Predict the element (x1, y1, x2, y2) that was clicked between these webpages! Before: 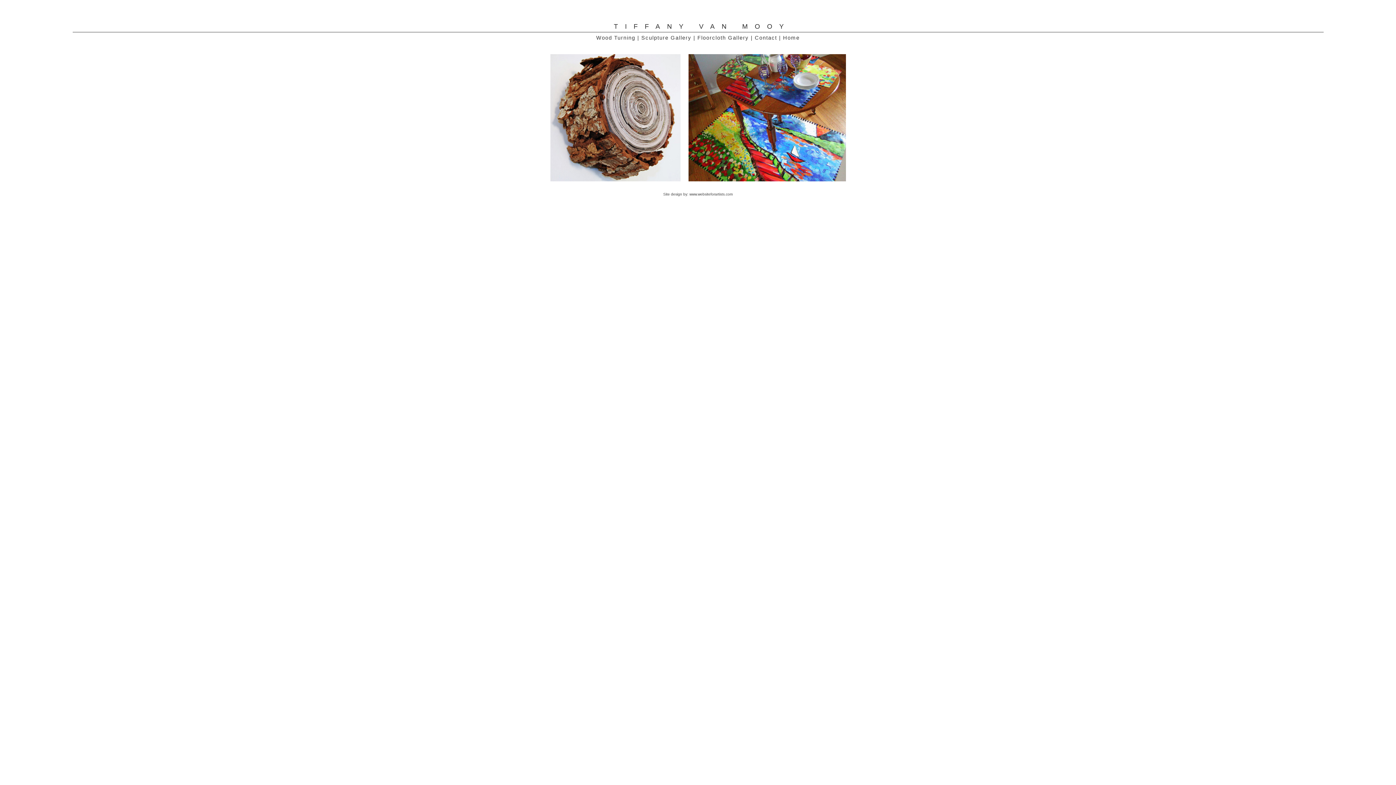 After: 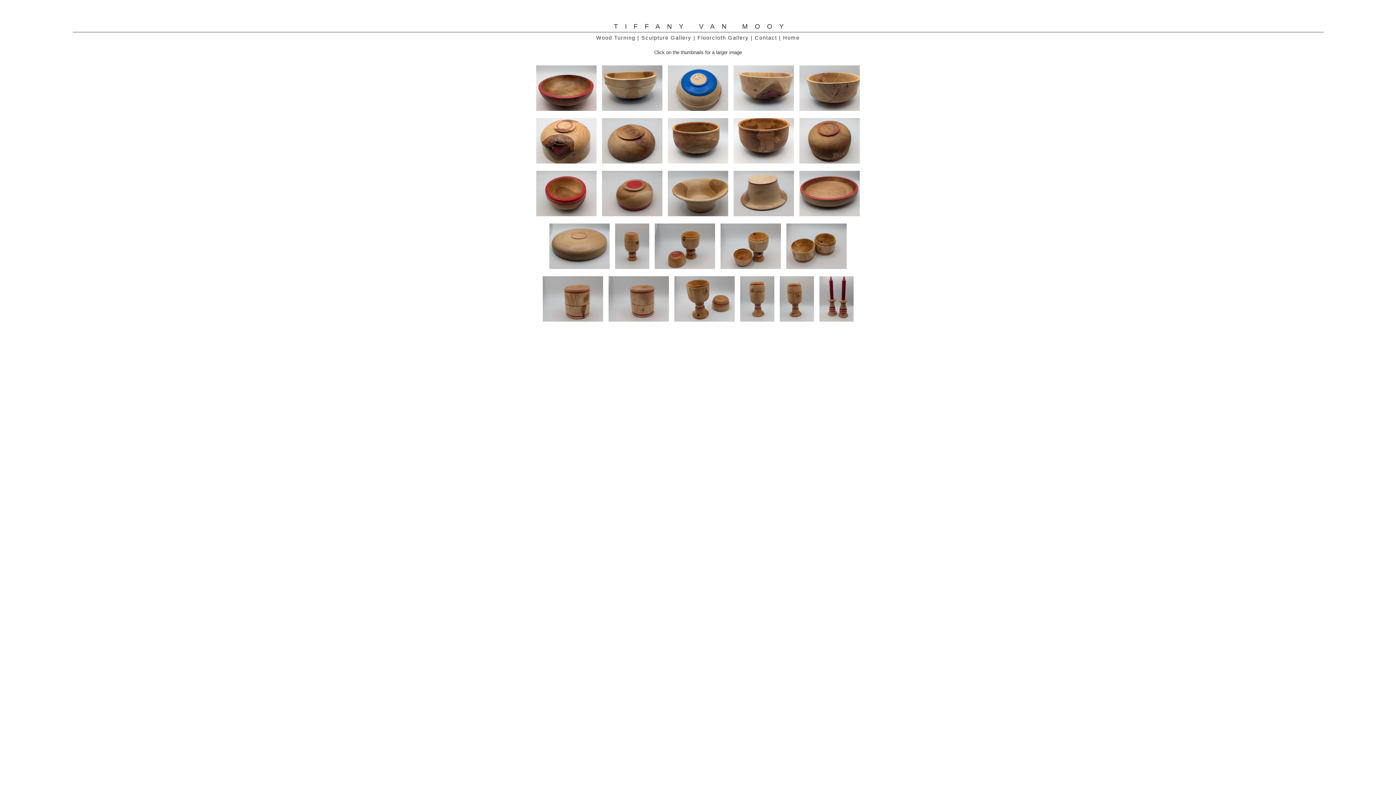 Action: bbox: (596, 34, 635, 40) label: Wood Turning